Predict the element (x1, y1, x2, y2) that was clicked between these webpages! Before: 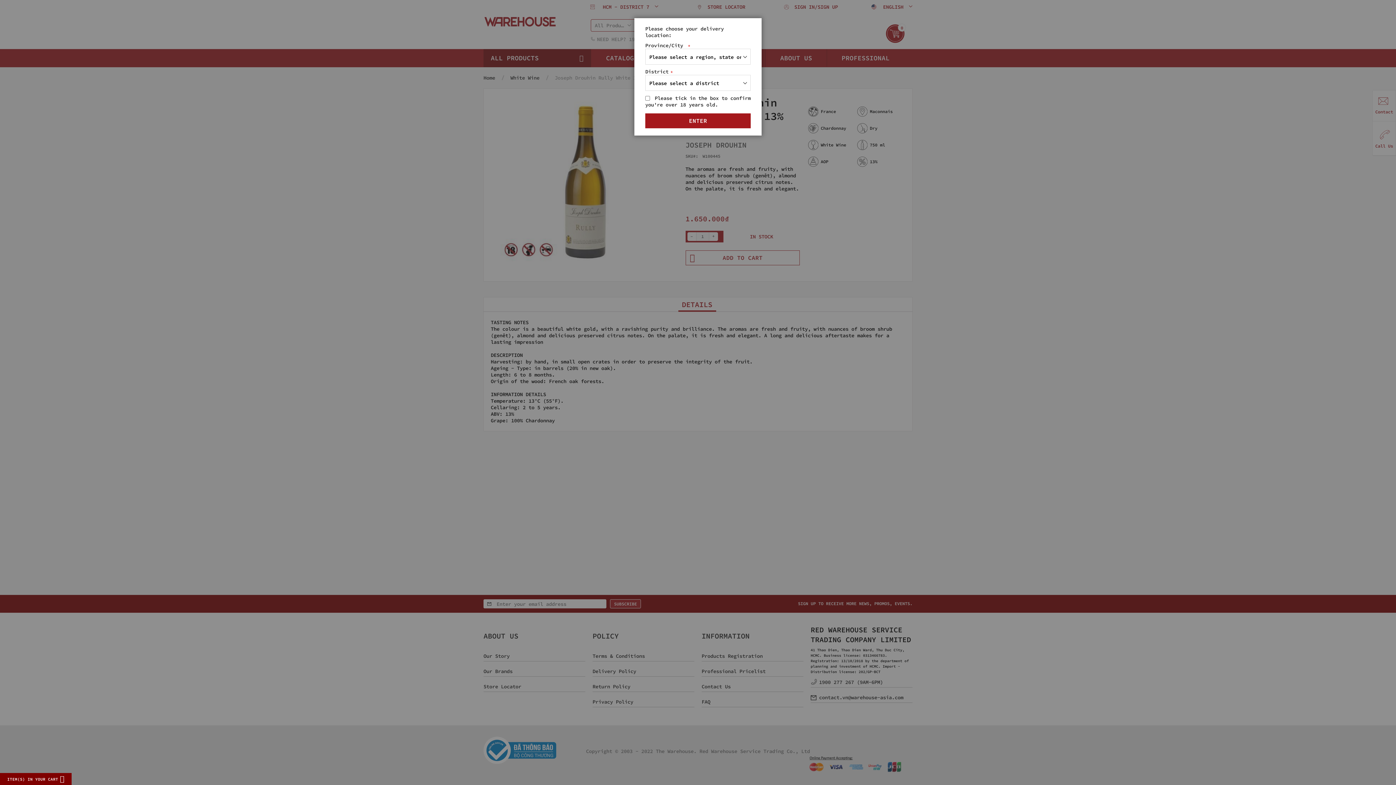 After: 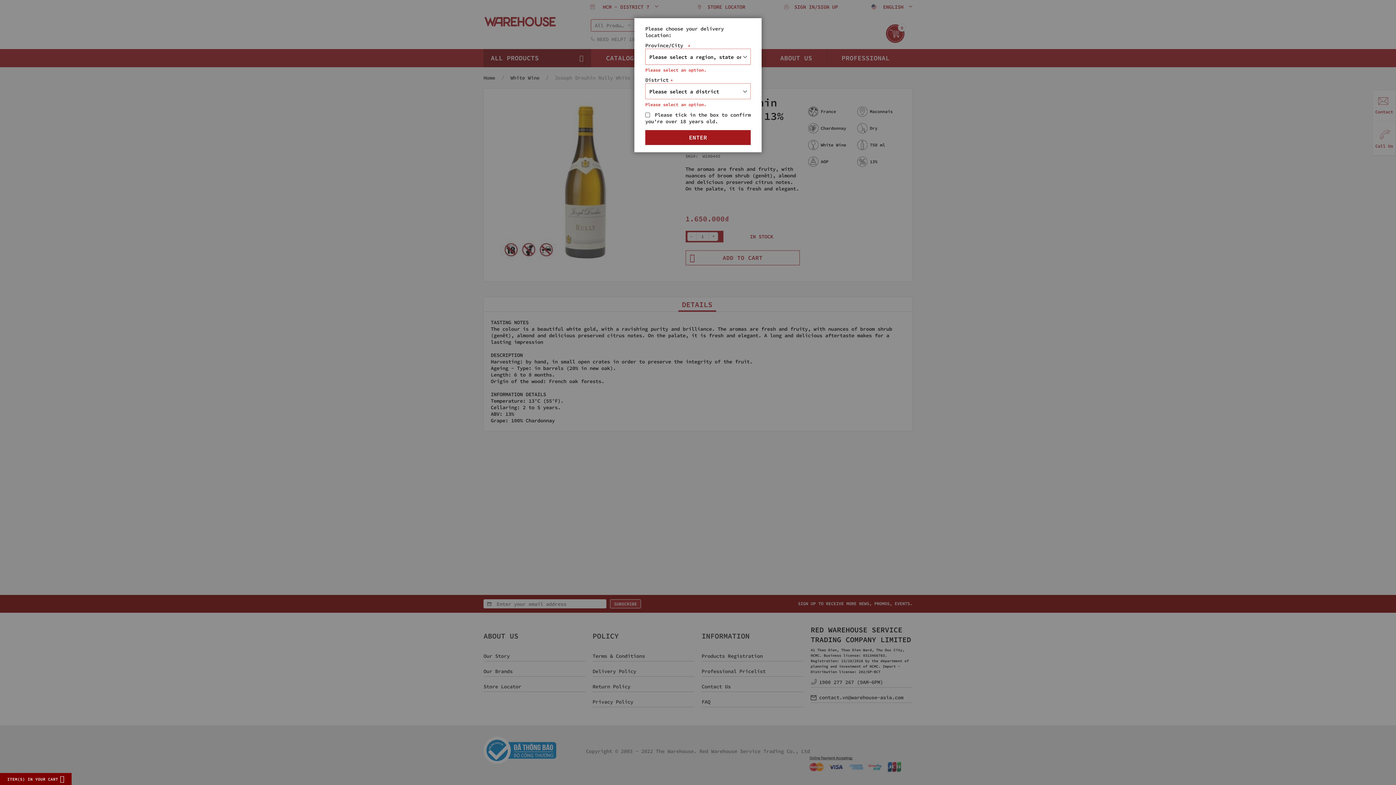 Action: bbox: (645, 113, 750, 128) label: ENTER